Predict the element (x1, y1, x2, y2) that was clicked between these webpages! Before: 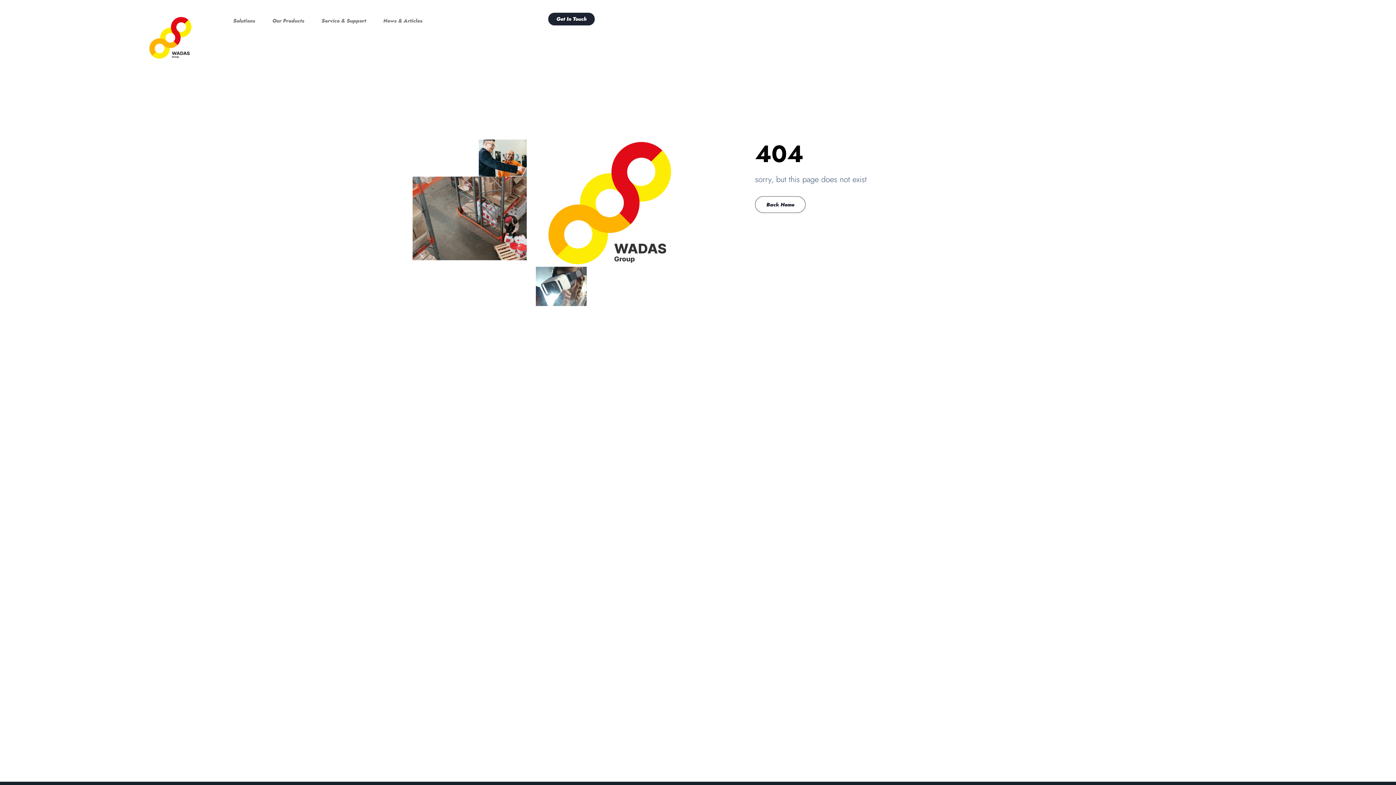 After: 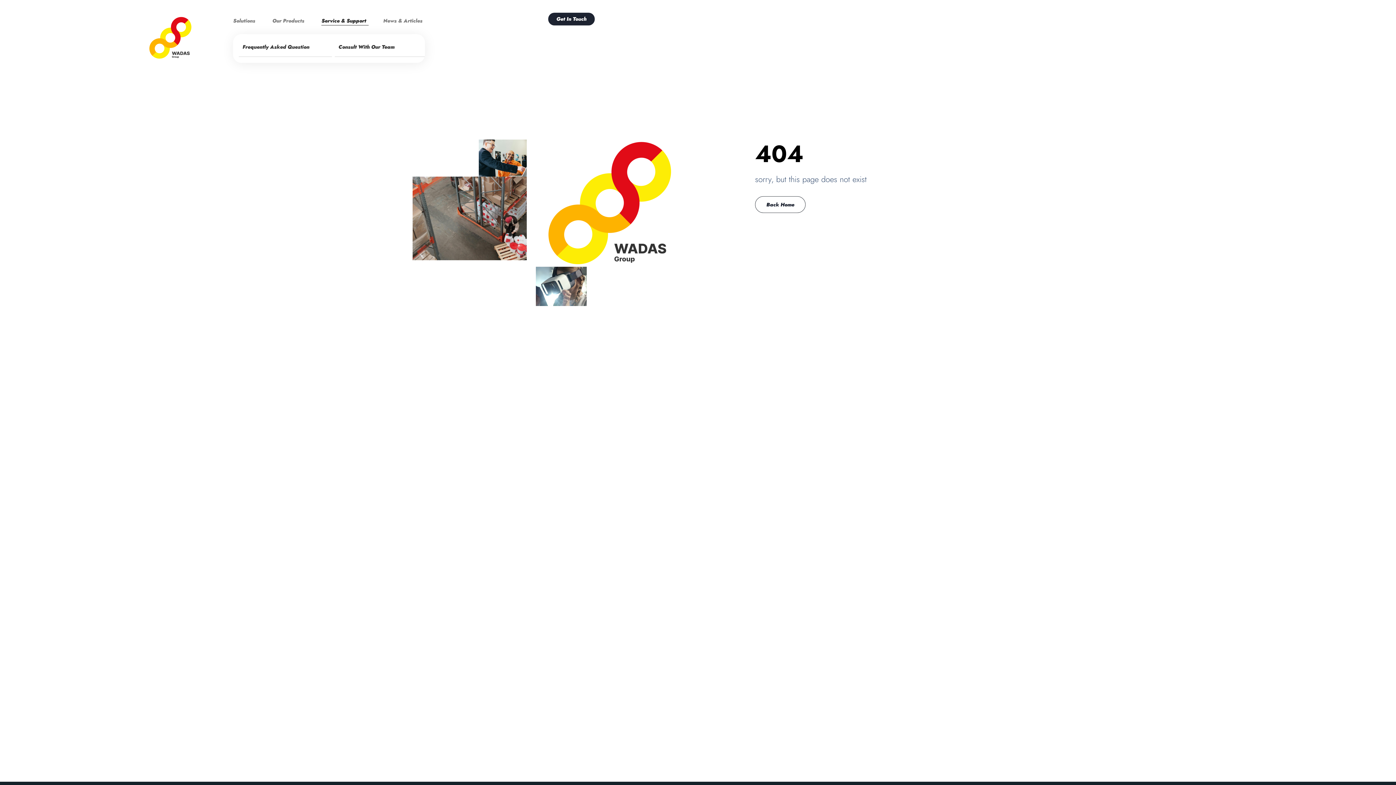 Action: label: Service & Support bbox: (321, 12, 368, 28)